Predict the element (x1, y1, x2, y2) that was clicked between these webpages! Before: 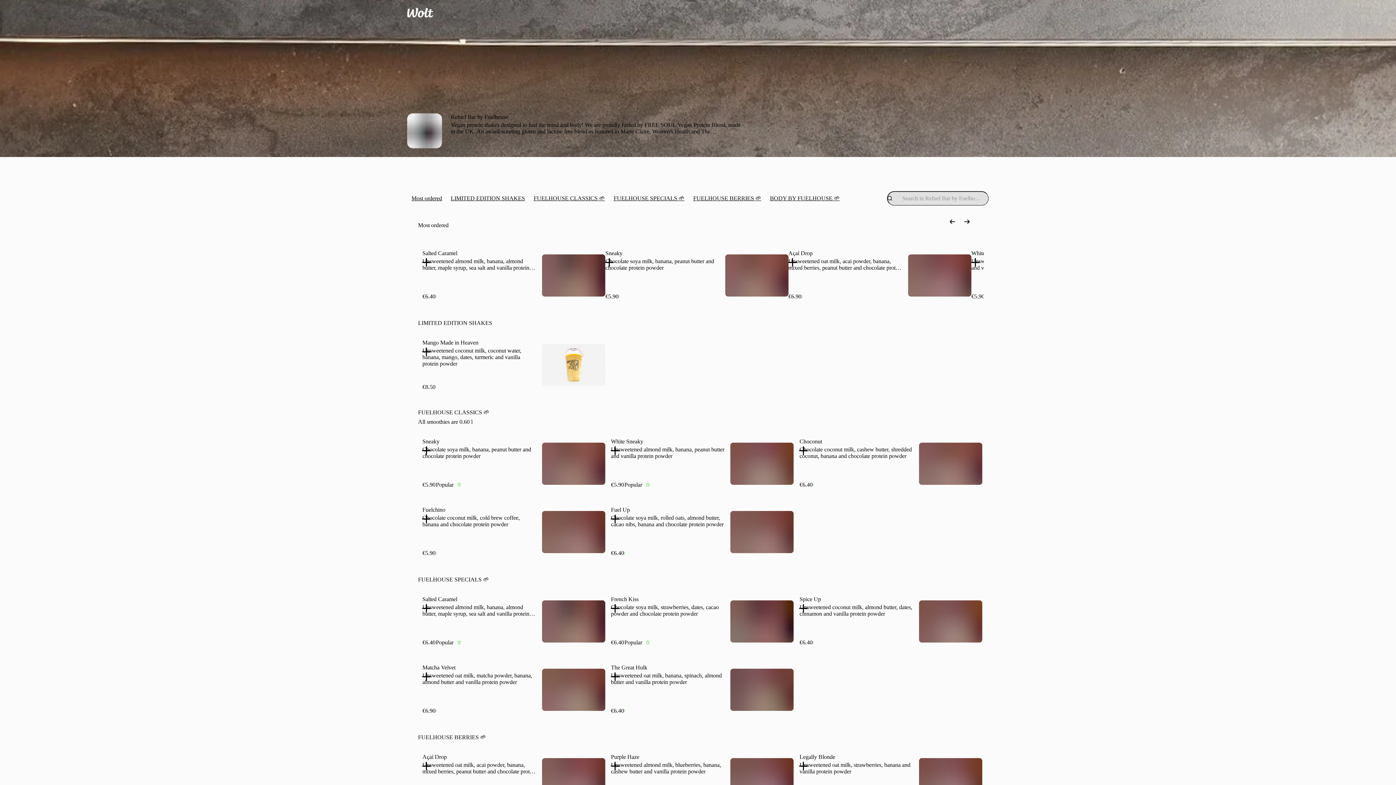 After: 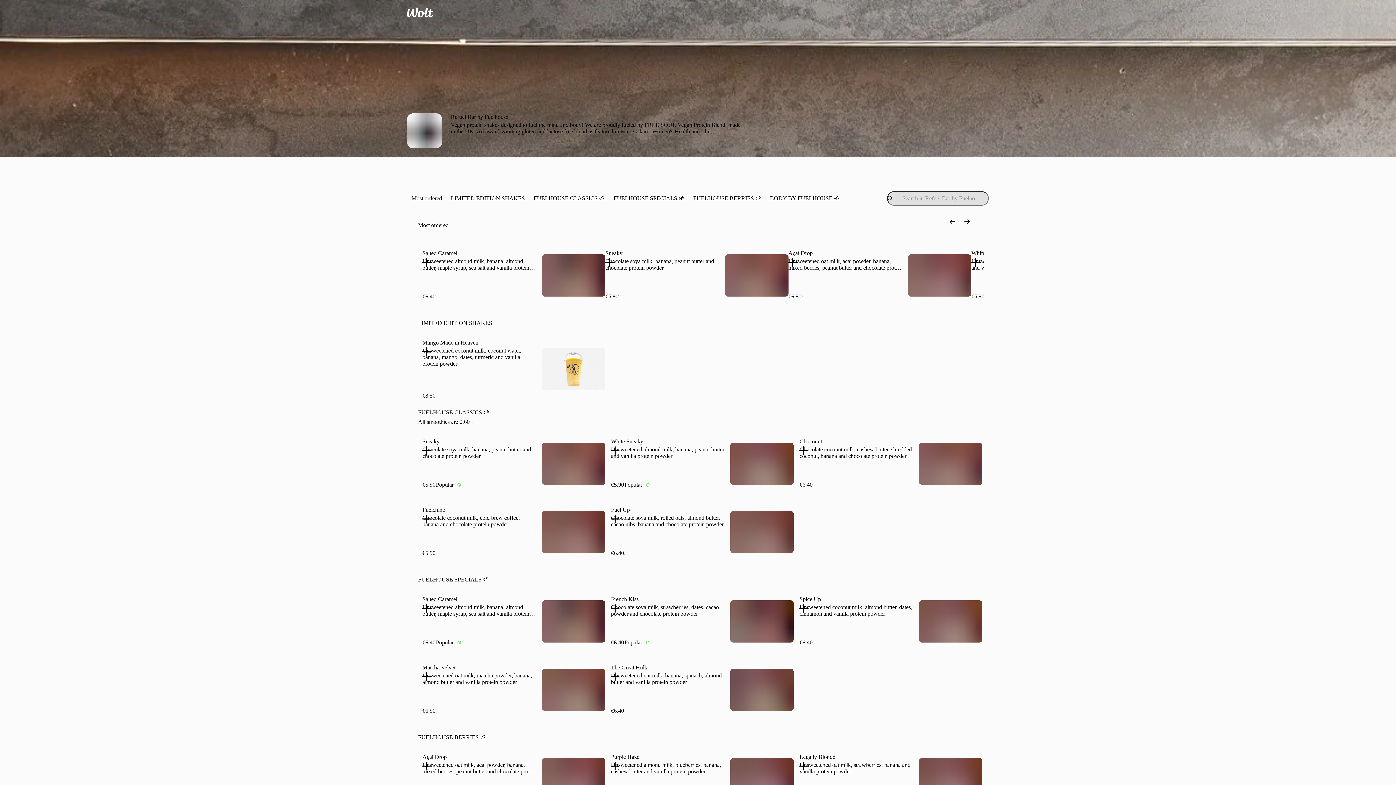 Action: bbox: (542, 344, 605, 386)